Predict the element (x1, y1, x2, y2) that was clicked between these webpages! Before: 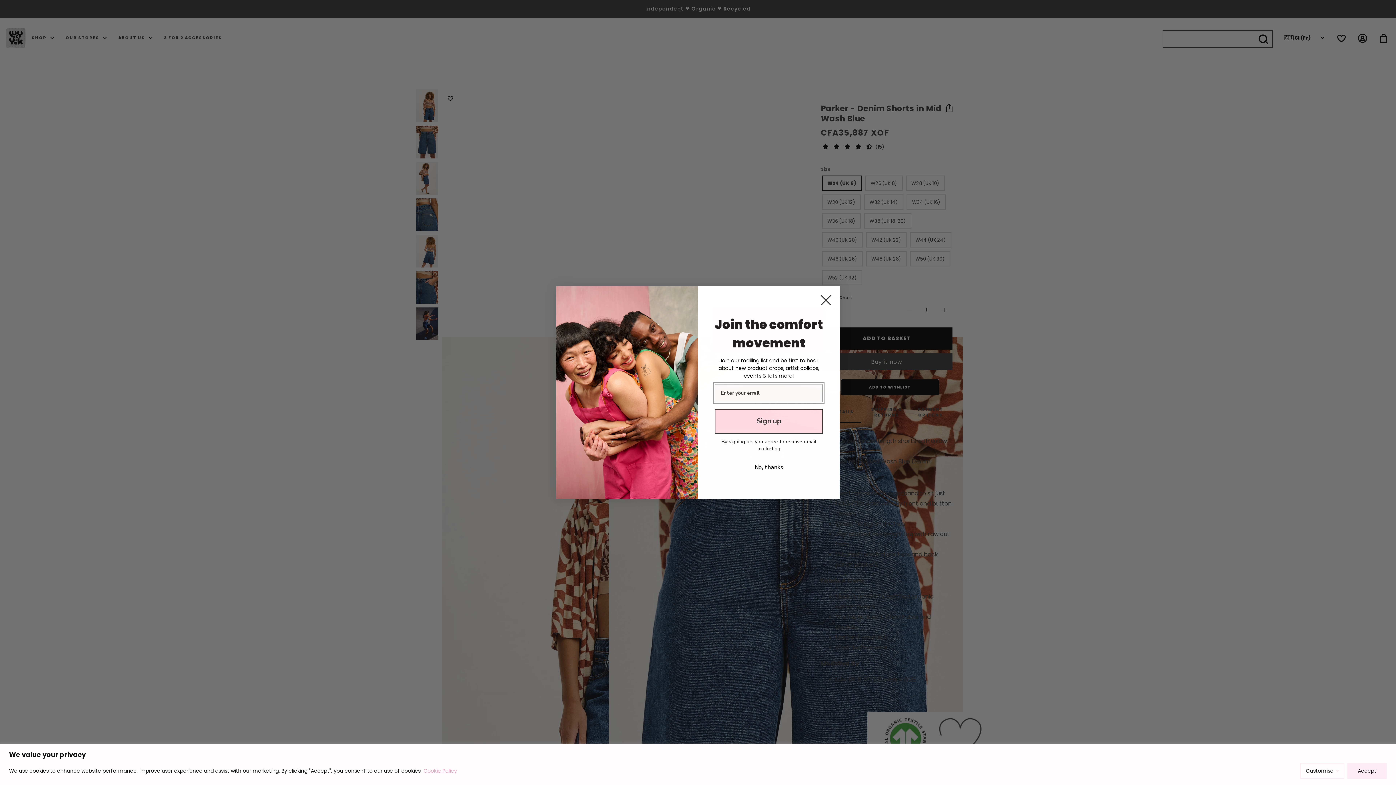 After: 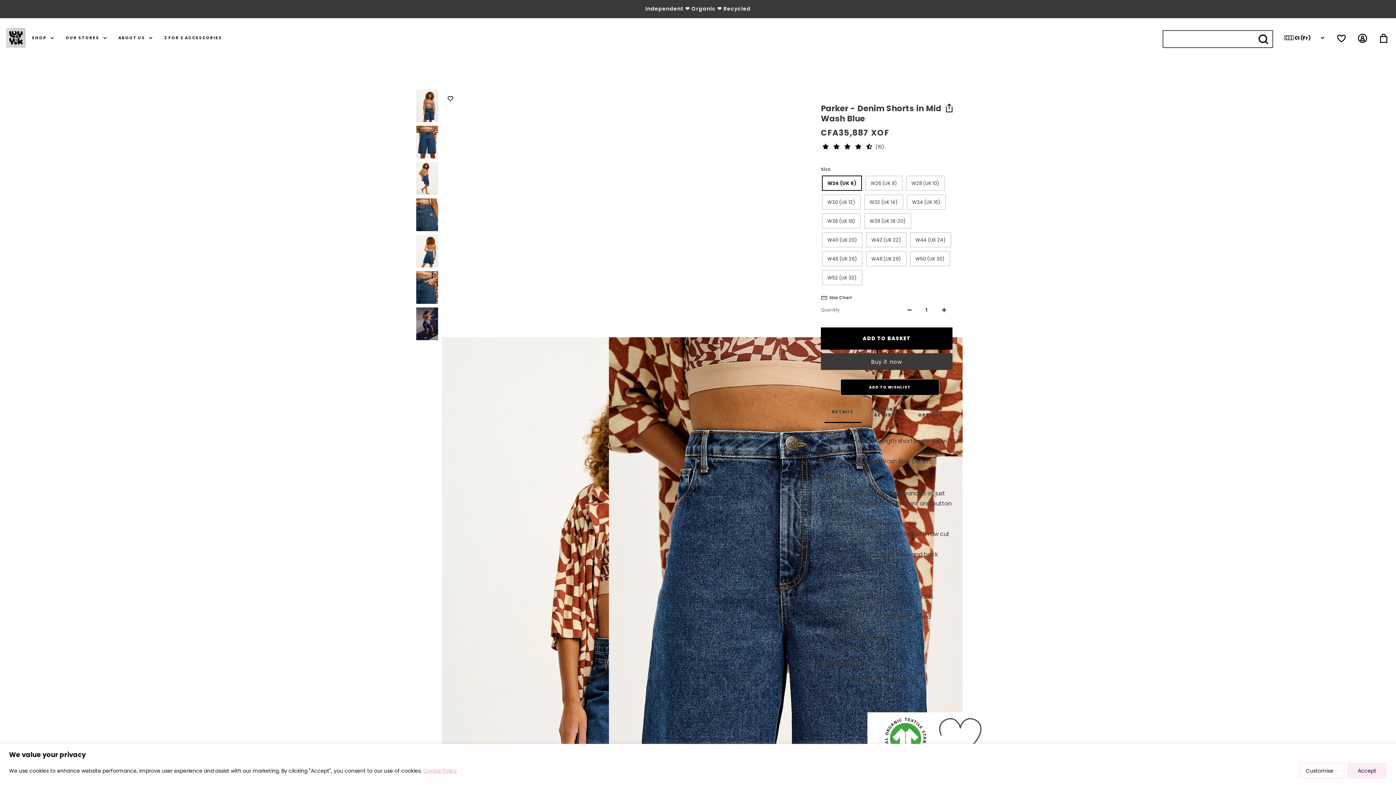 Action: label: Close dialog bbox: (815, 325, 837, 346)